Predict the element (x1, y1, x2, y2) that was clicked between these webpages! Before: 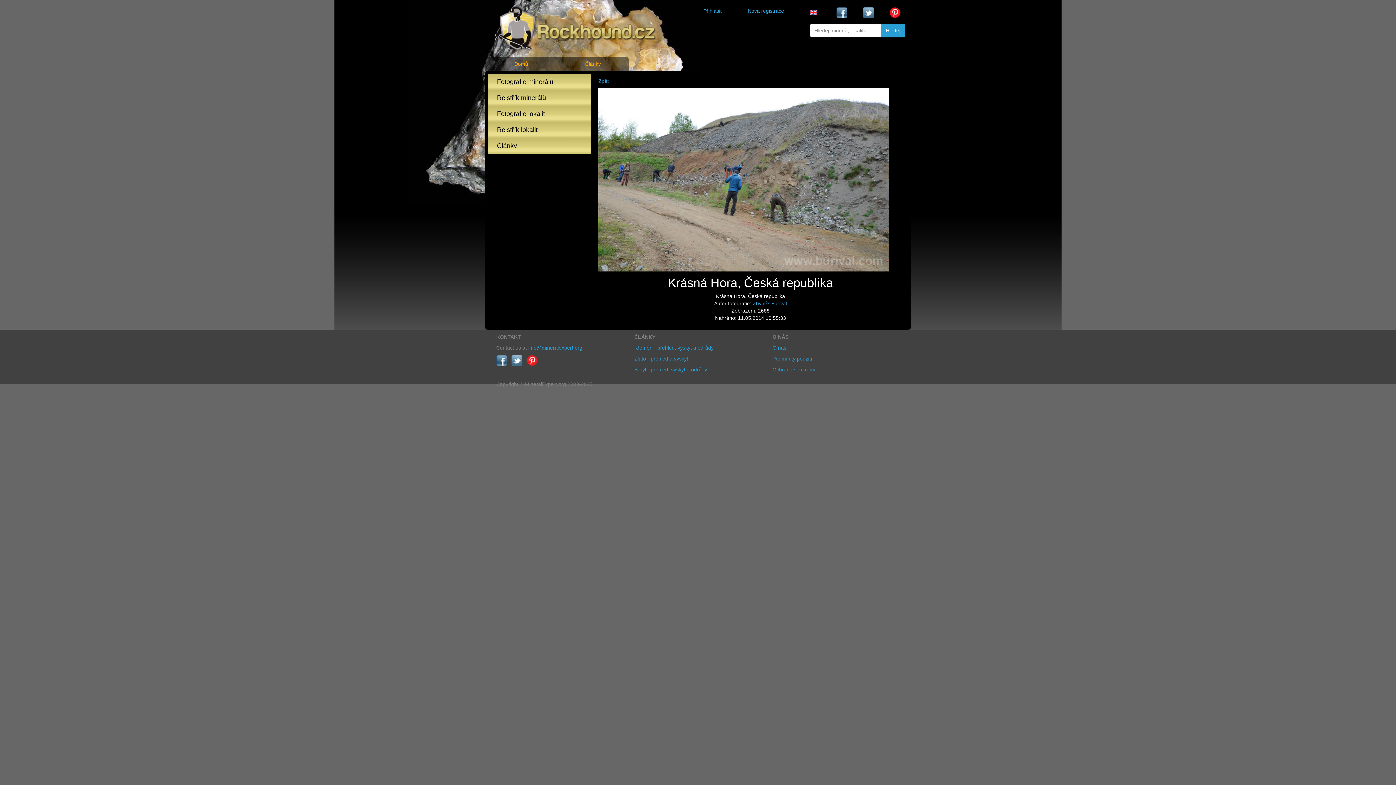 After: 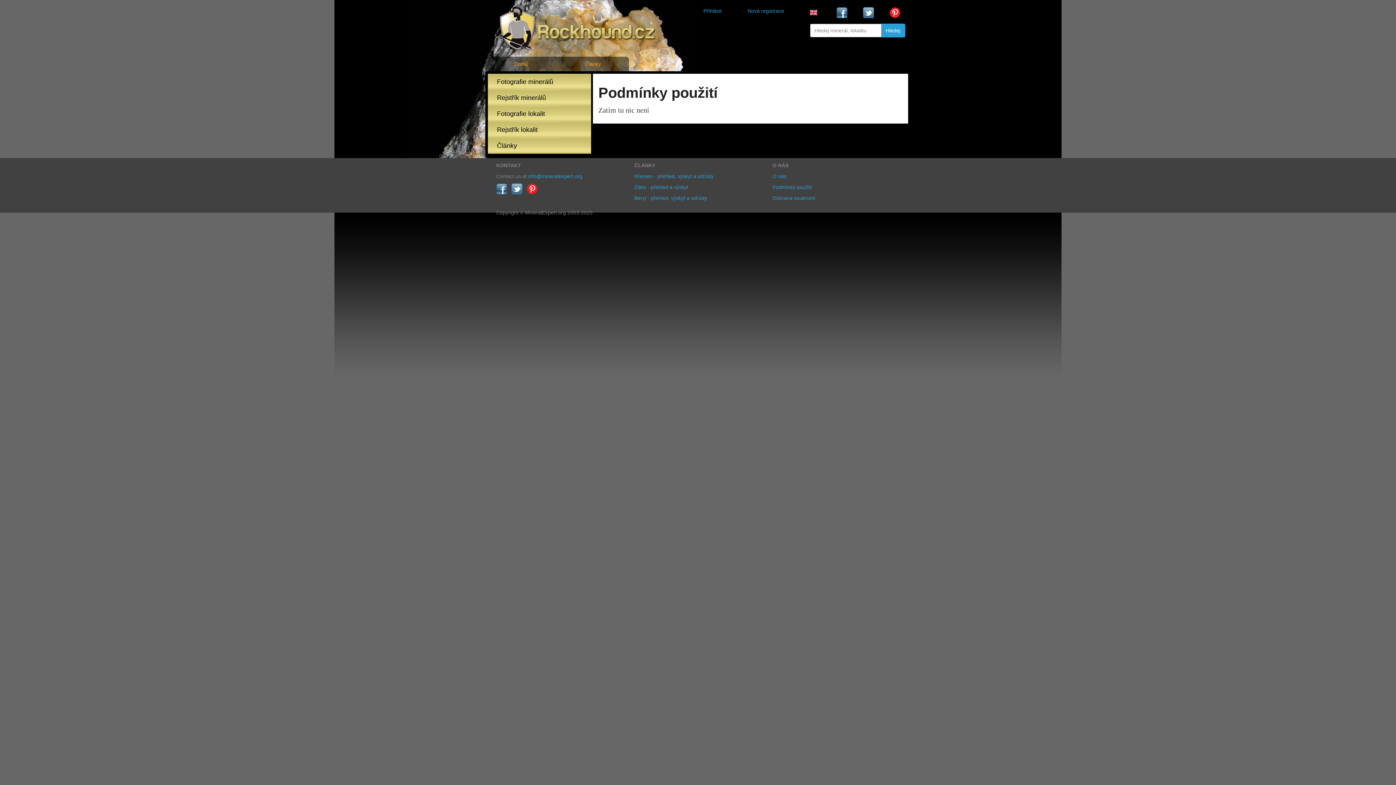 Action: label: Podmínky použití bbox: (772, 356, 812, 361)